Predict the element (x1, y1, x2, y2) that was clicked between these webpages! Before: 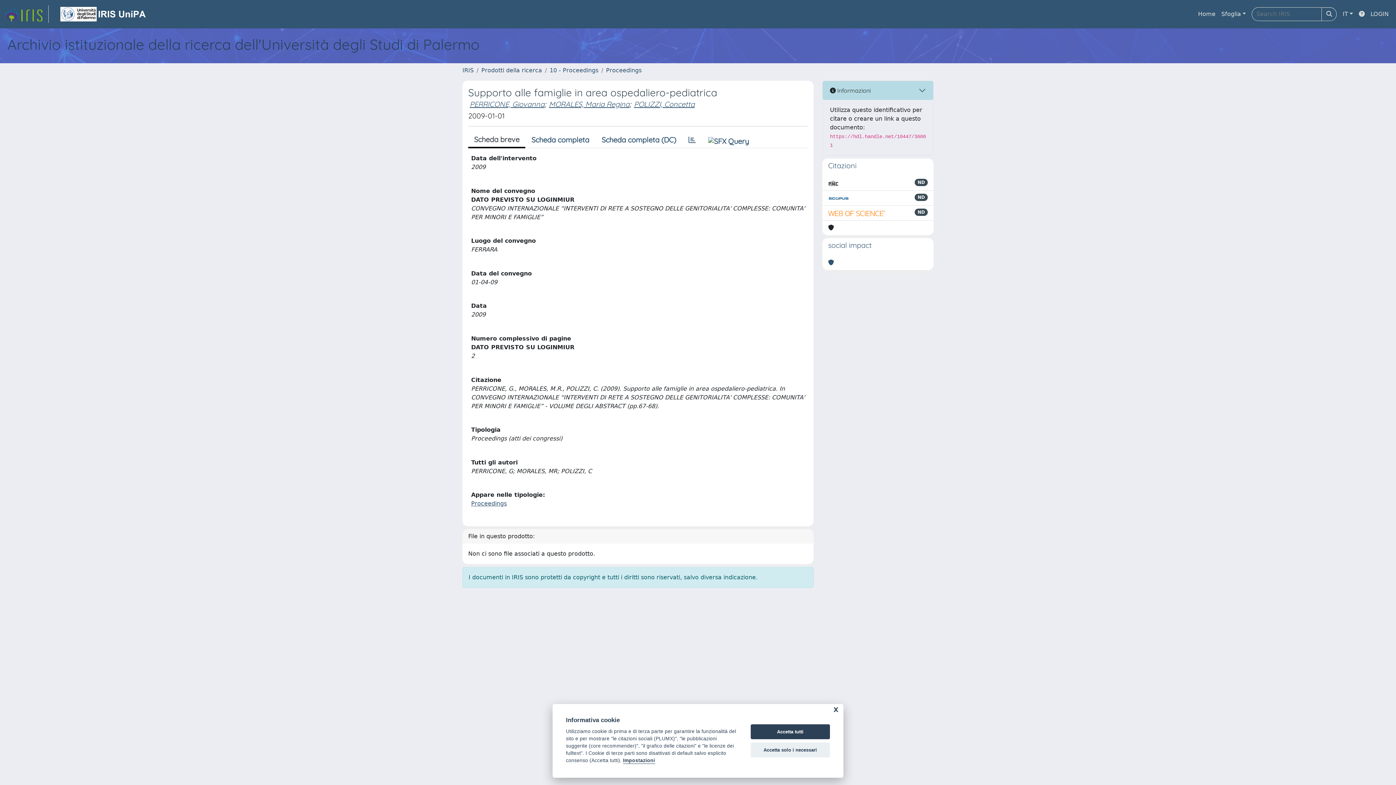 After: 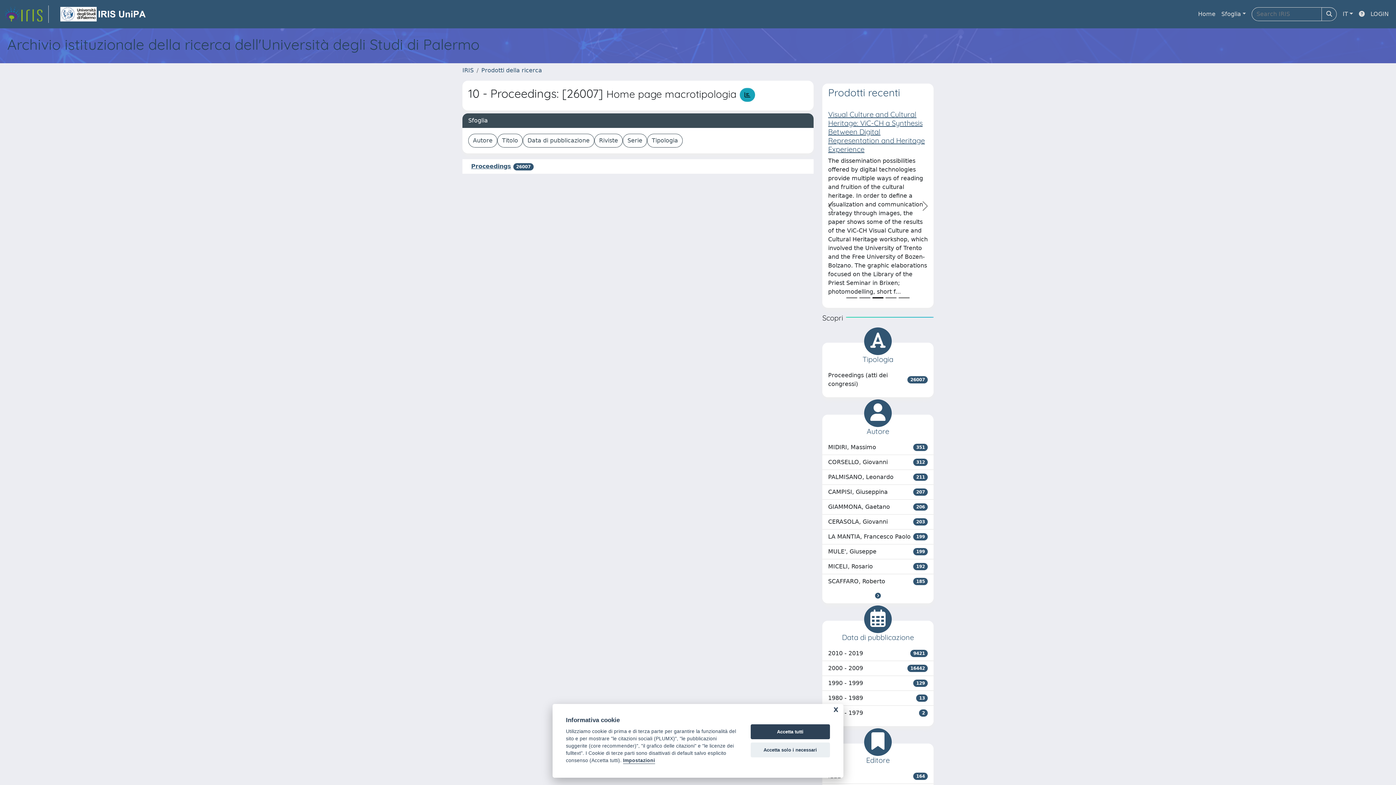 Action: bbox: (549, 66, 598, 73) label: 10 - Proceedings